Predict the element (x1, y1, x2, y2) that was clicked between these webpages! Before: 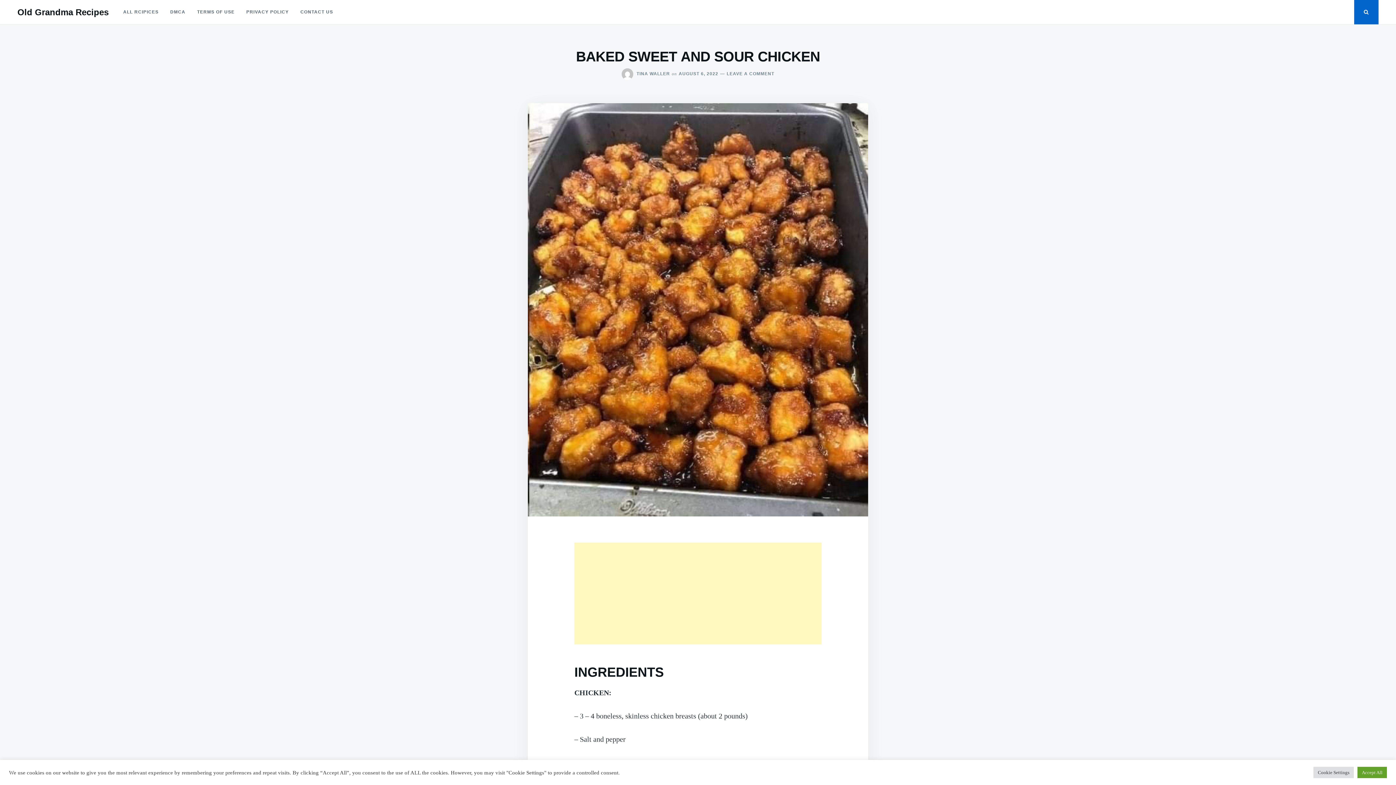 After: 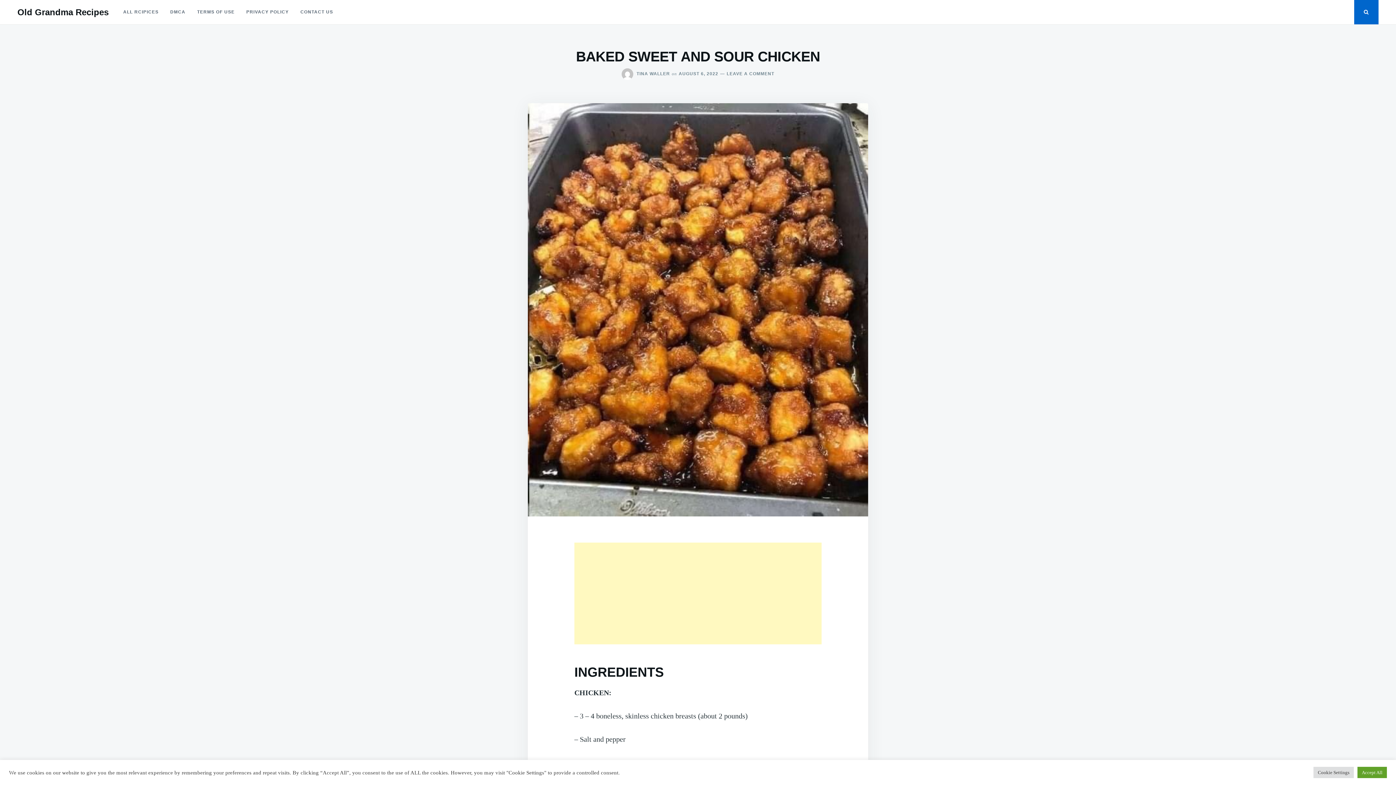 Action: label: AUGUST 6, 2022 bbox: (678, 71, 718, 76)